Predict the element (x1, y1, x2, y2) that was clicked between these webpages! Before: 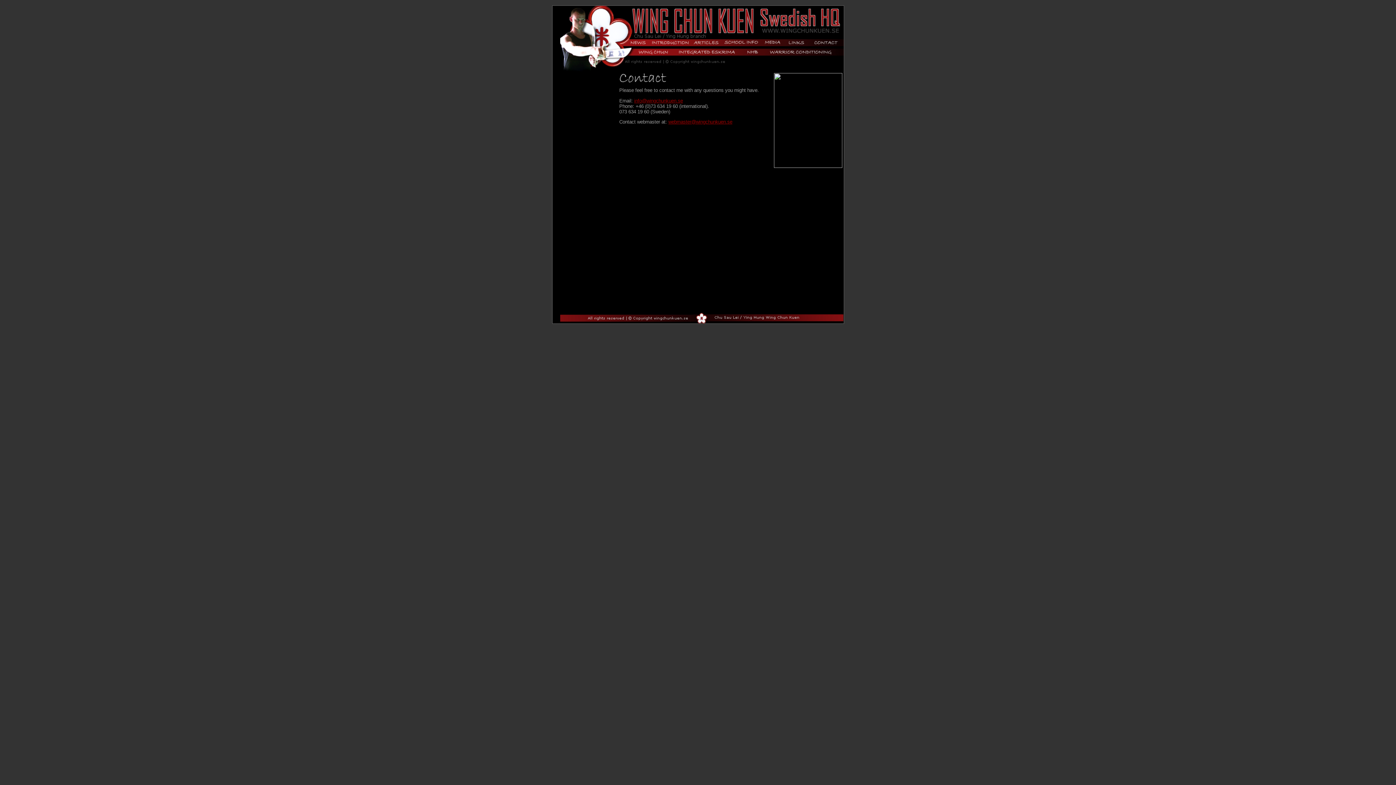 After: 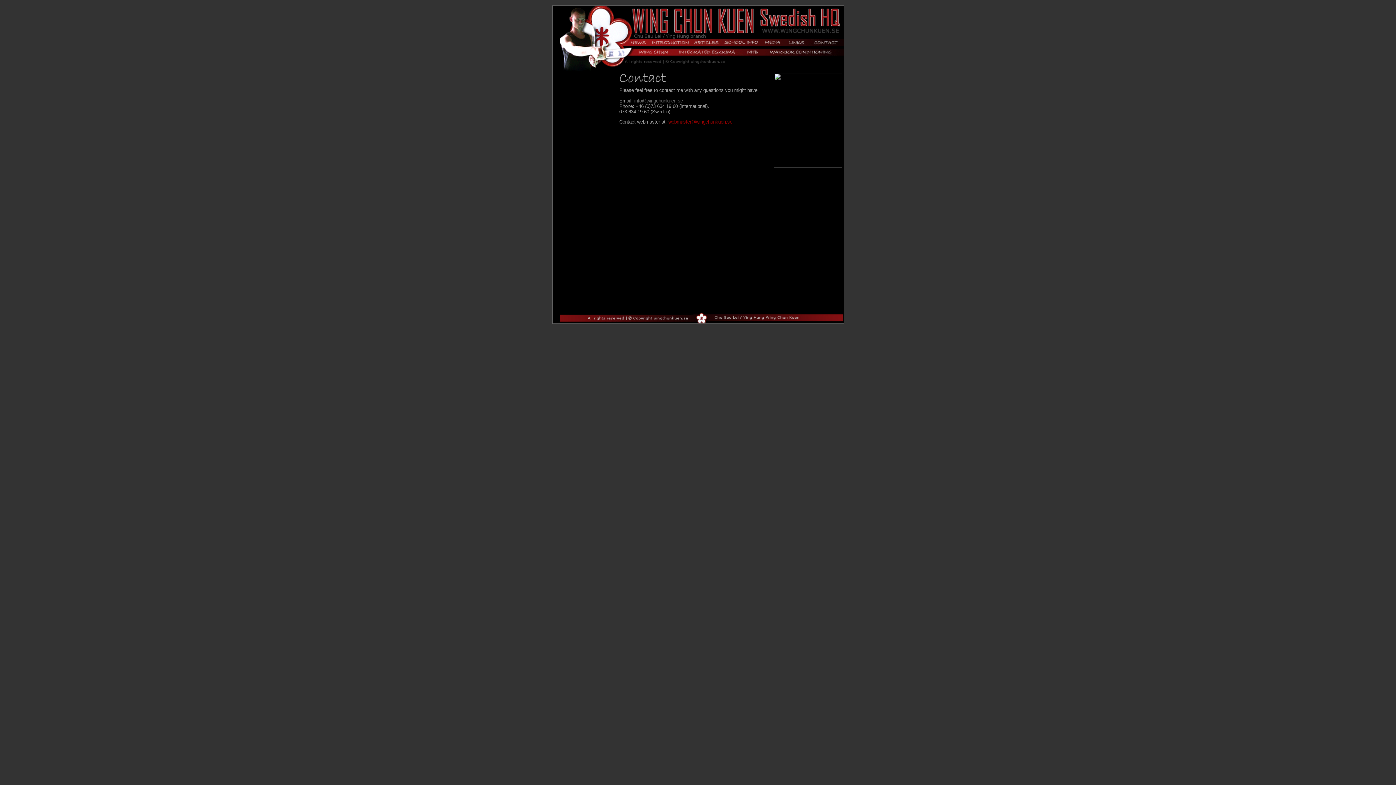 Action: label: info@wingchunkuen.se bbox: (634, 98, 683, 103)